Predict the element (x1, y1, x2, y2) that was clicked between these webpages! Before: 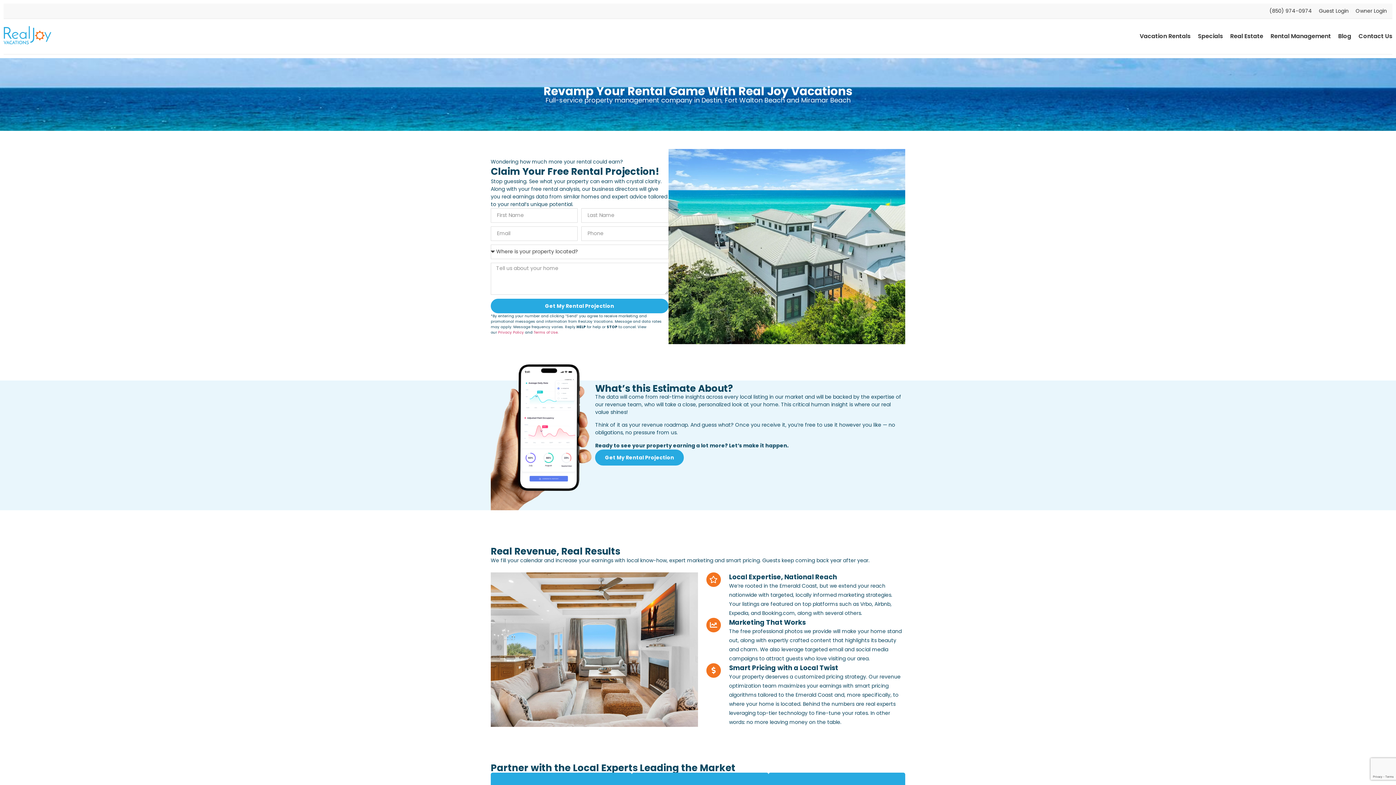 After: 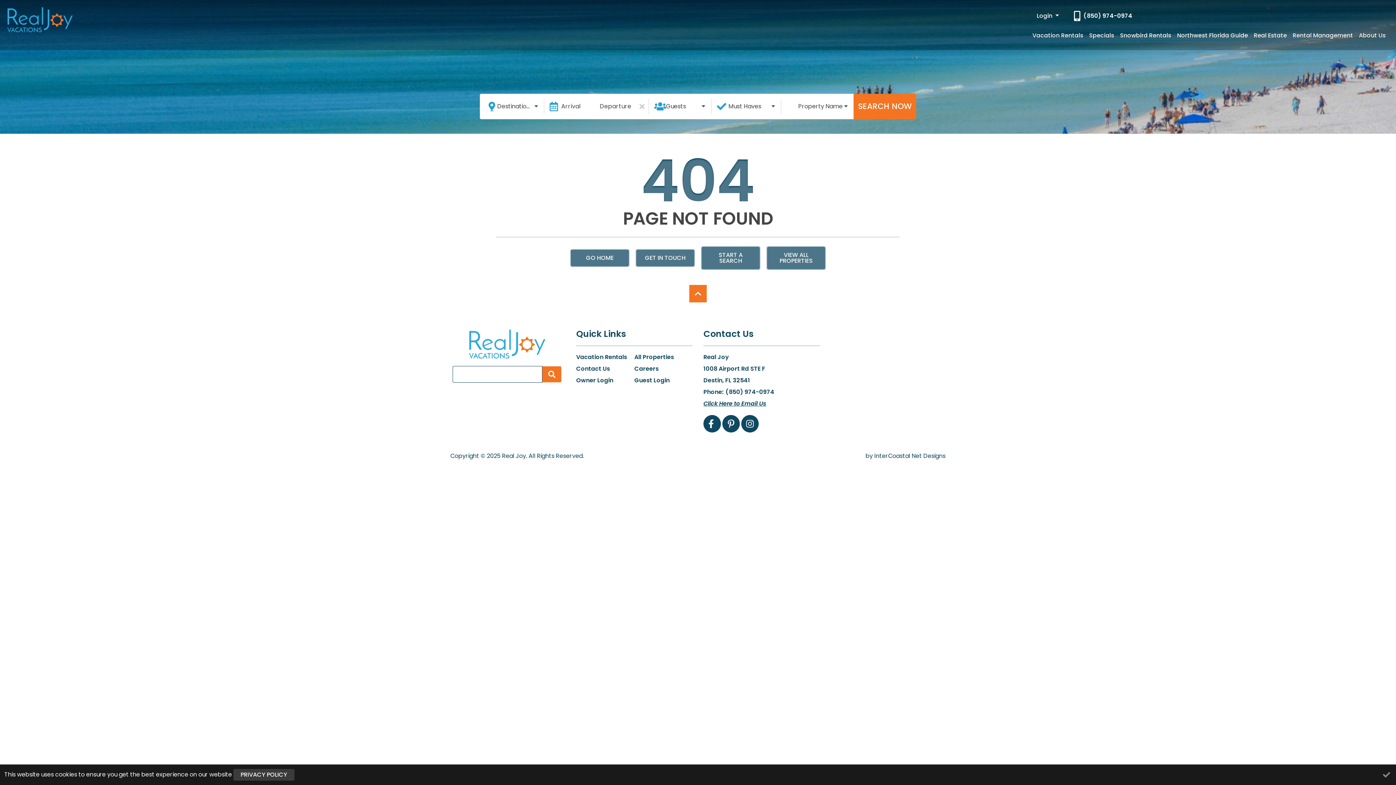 Action: label: Owner Login bbox: (1356, 7, 1387, 14)